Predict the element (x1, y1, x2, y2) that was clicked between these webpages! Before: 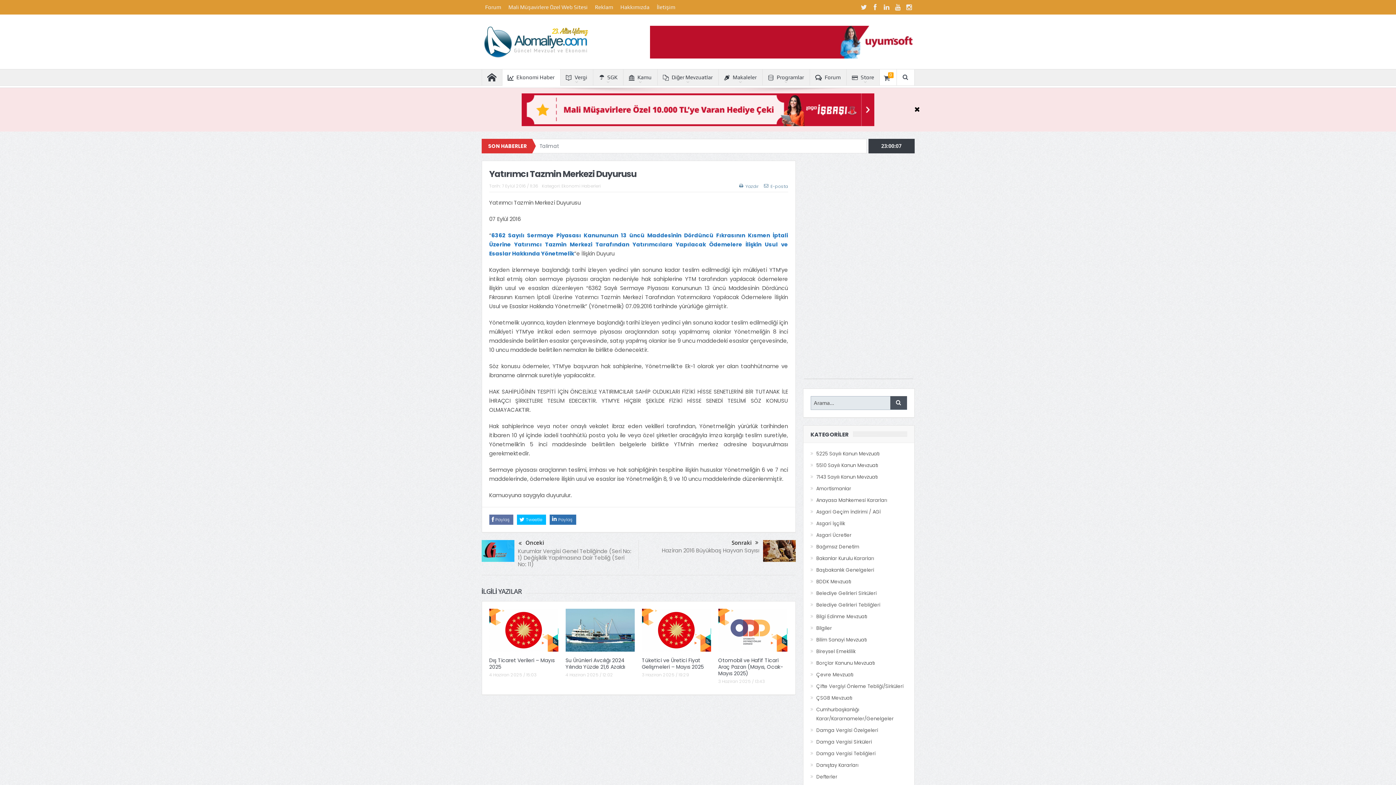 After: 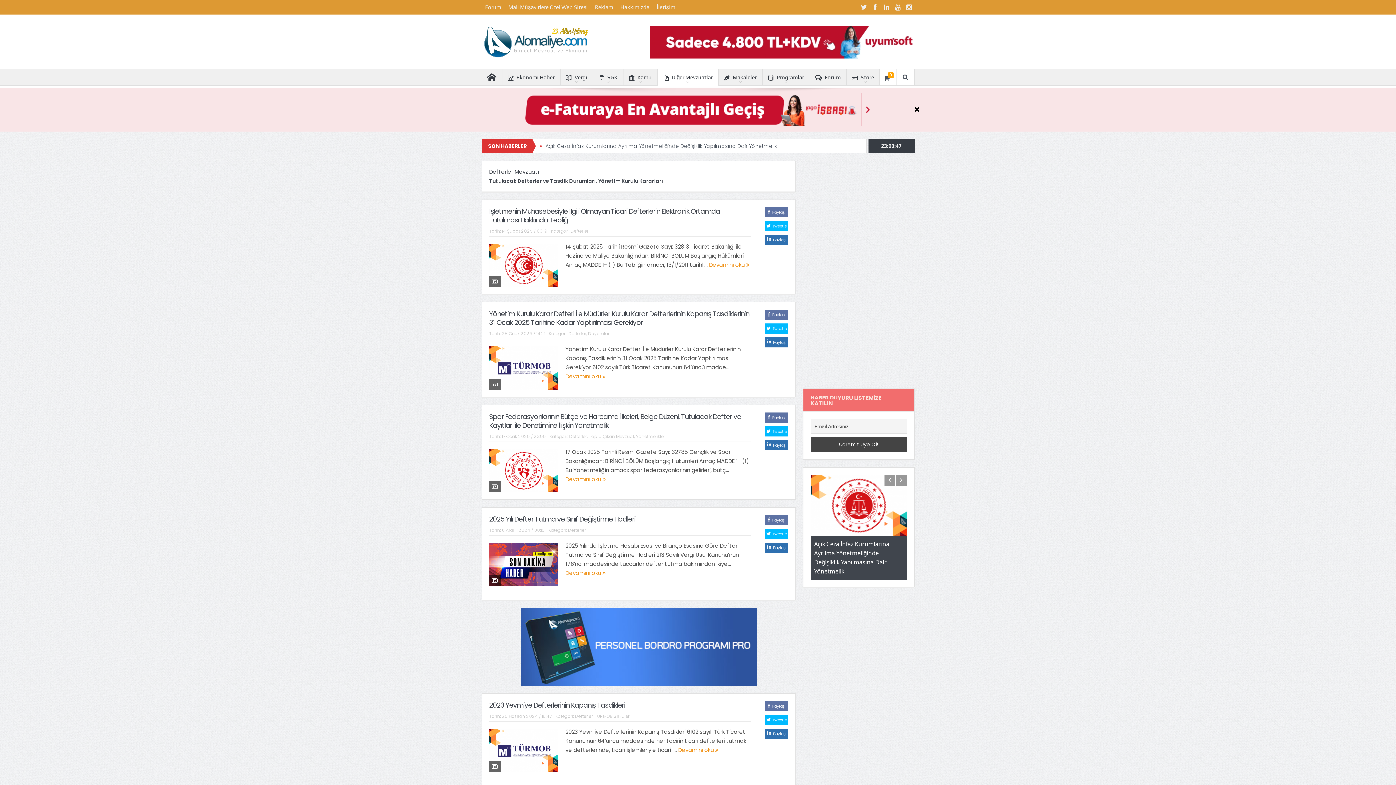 Action: bbox: (816, 773, 837, 780) label: Defterler